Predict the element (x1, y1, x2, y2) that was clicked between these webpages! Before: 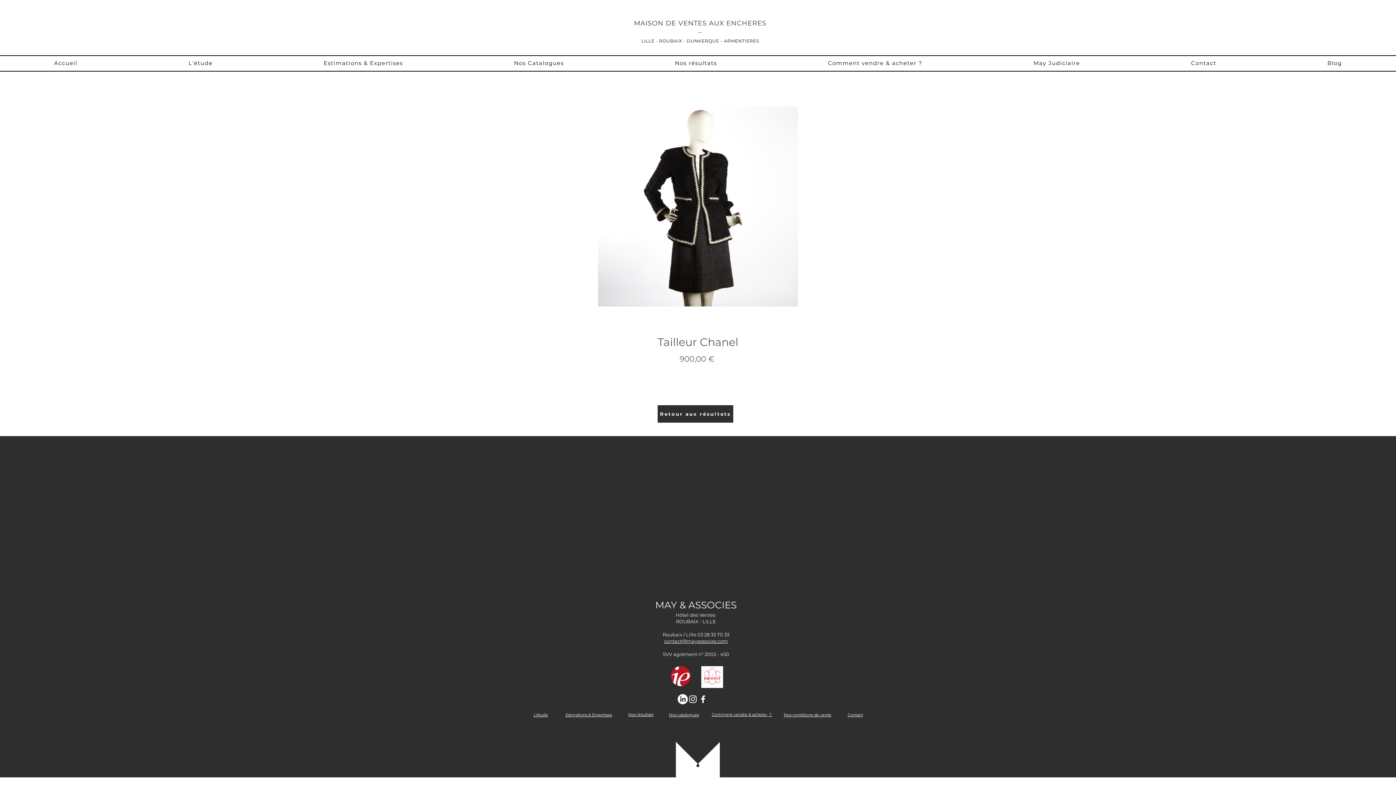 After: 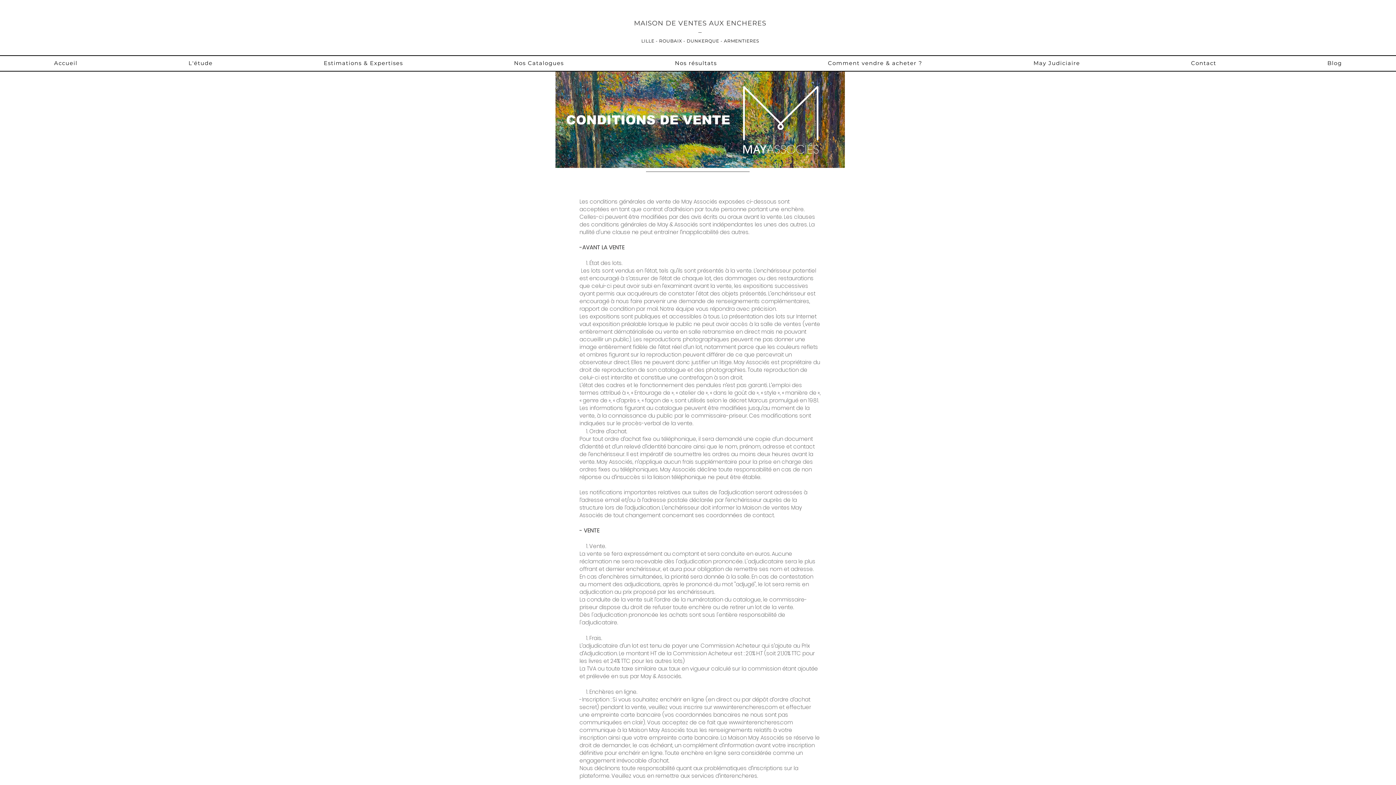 Action: bbox: (784, 712, 831, 717) label: Nos conditions de vente